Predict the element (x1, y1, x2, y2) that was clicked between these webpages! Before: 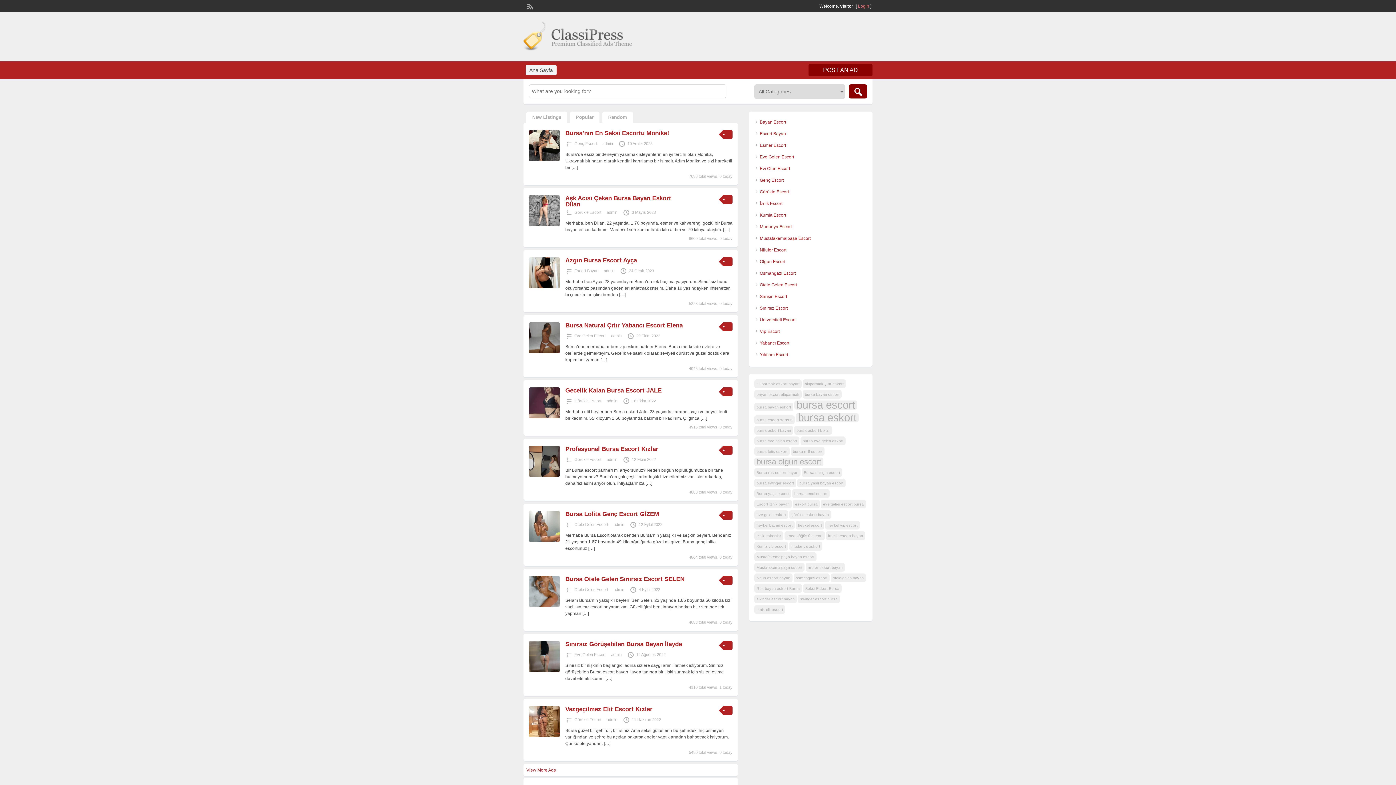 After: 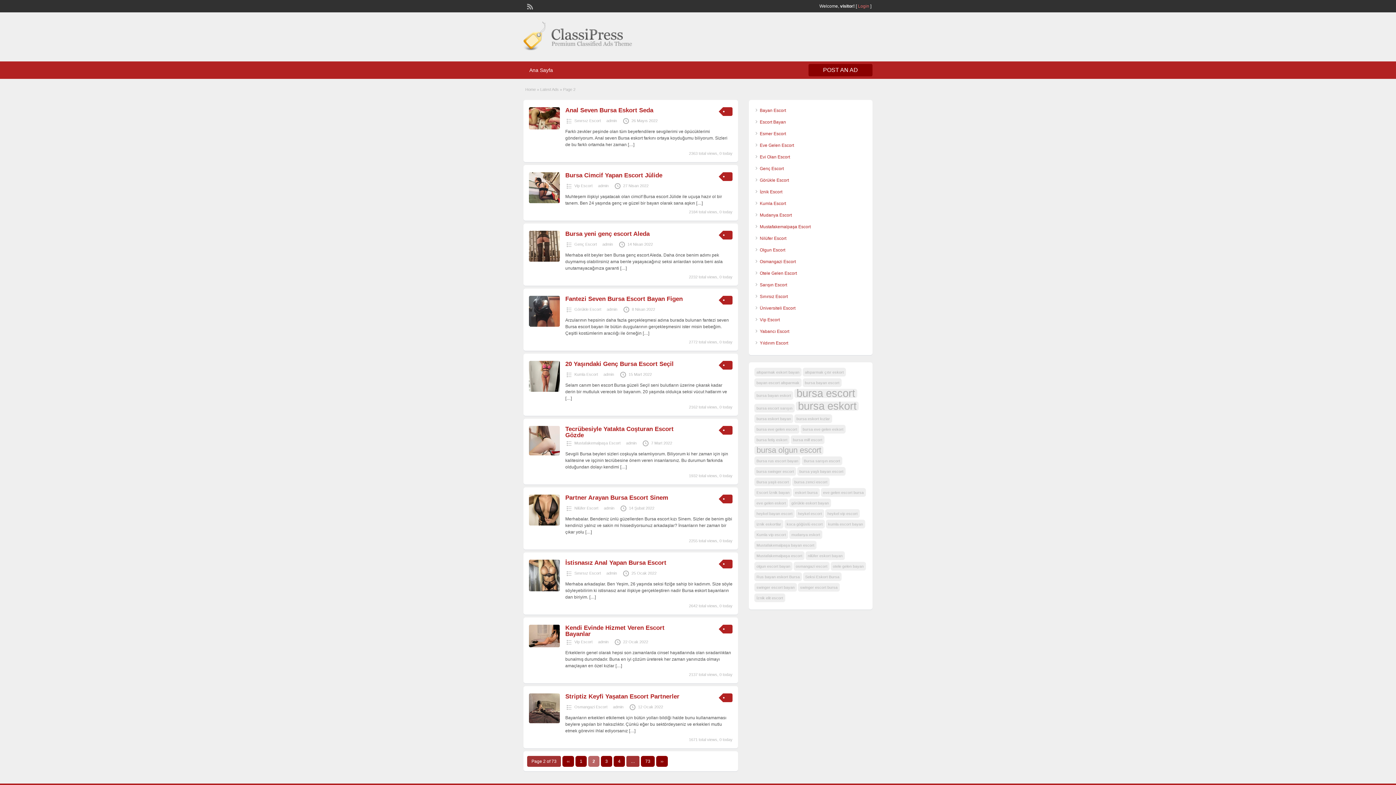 Action: label: View More Ads bbox: (526, 768, 556, 773)